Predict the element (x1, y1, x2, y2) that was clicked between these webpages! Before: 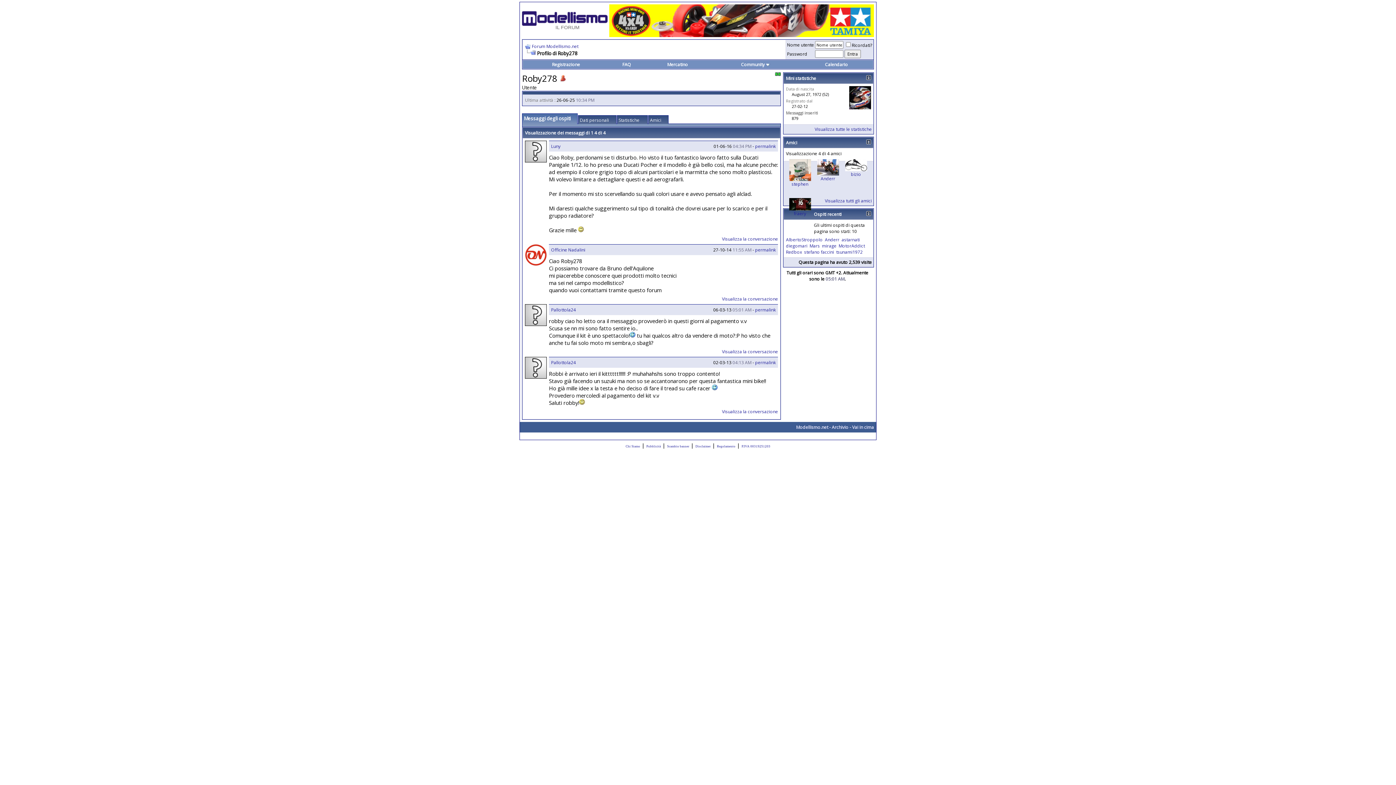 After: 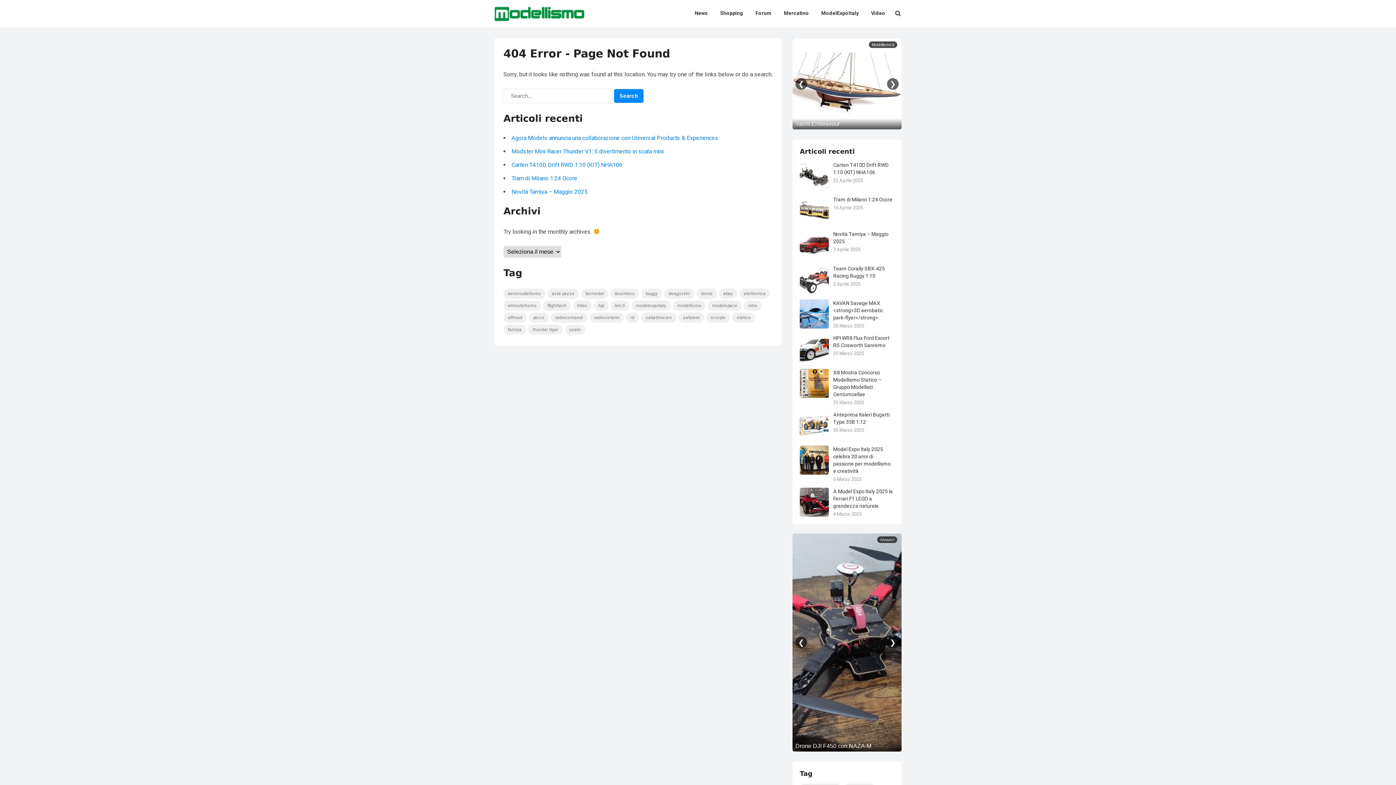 Action: bbox: (646, 444, 661, 448) label: Pubblicità